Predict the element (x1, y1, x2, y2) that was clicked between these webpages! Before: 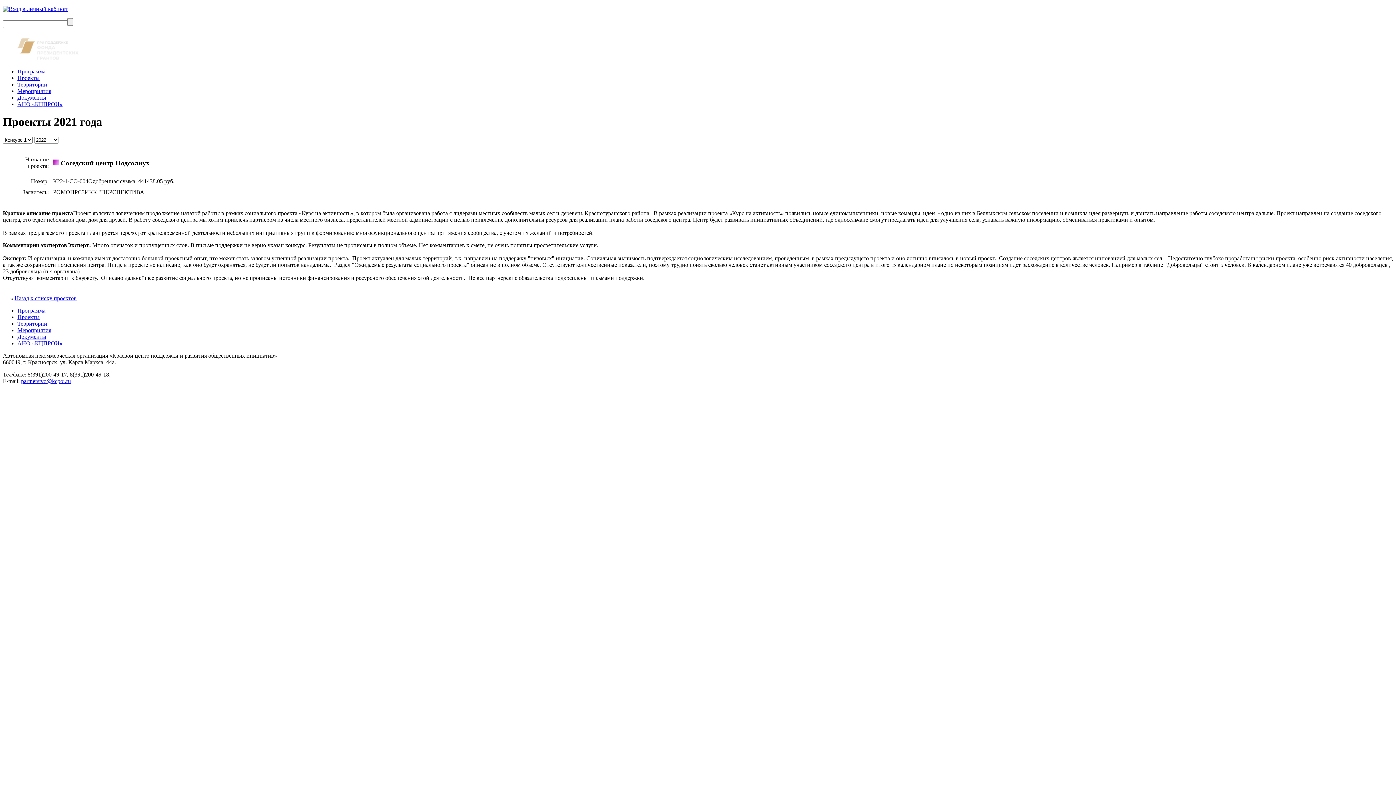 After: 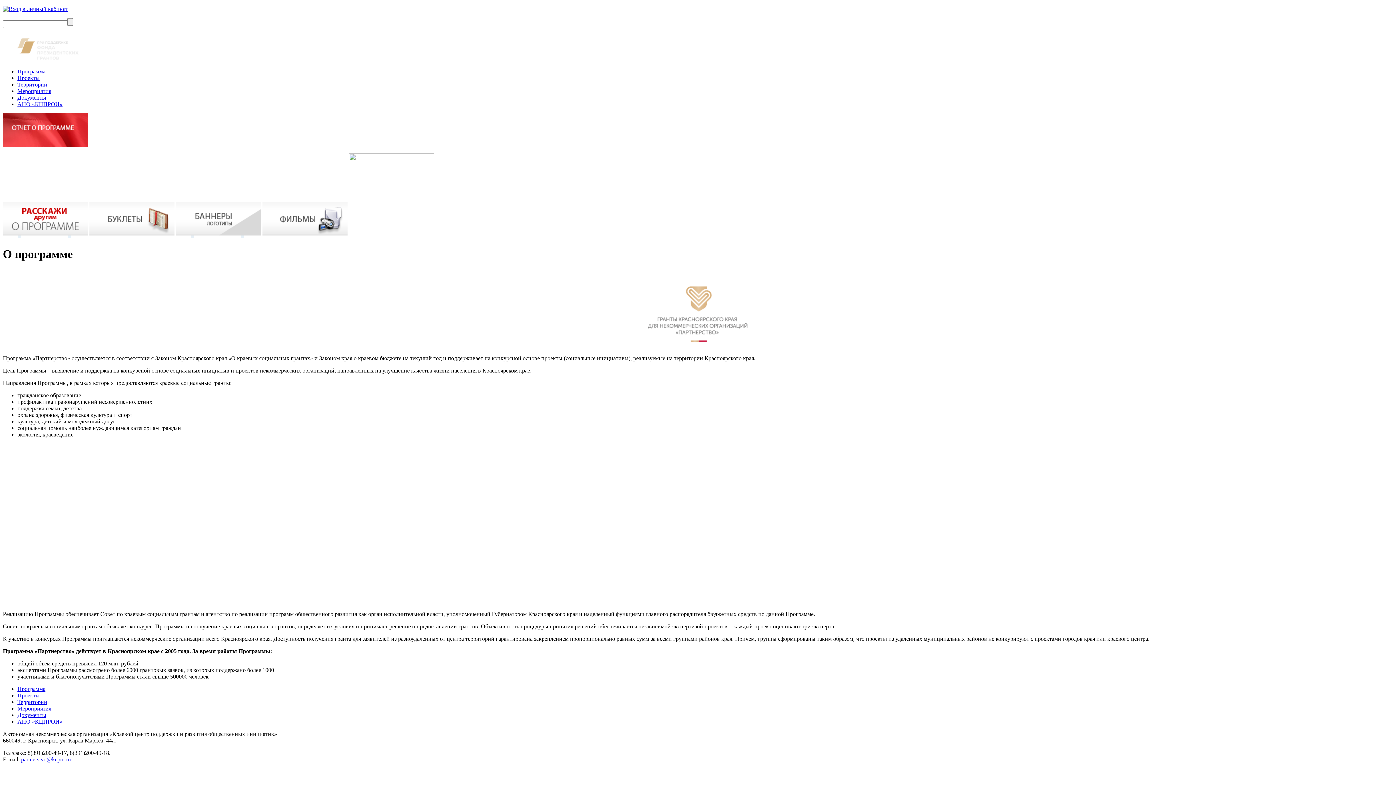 Action: label: Программа bbox: (17, 68, 45, 74)